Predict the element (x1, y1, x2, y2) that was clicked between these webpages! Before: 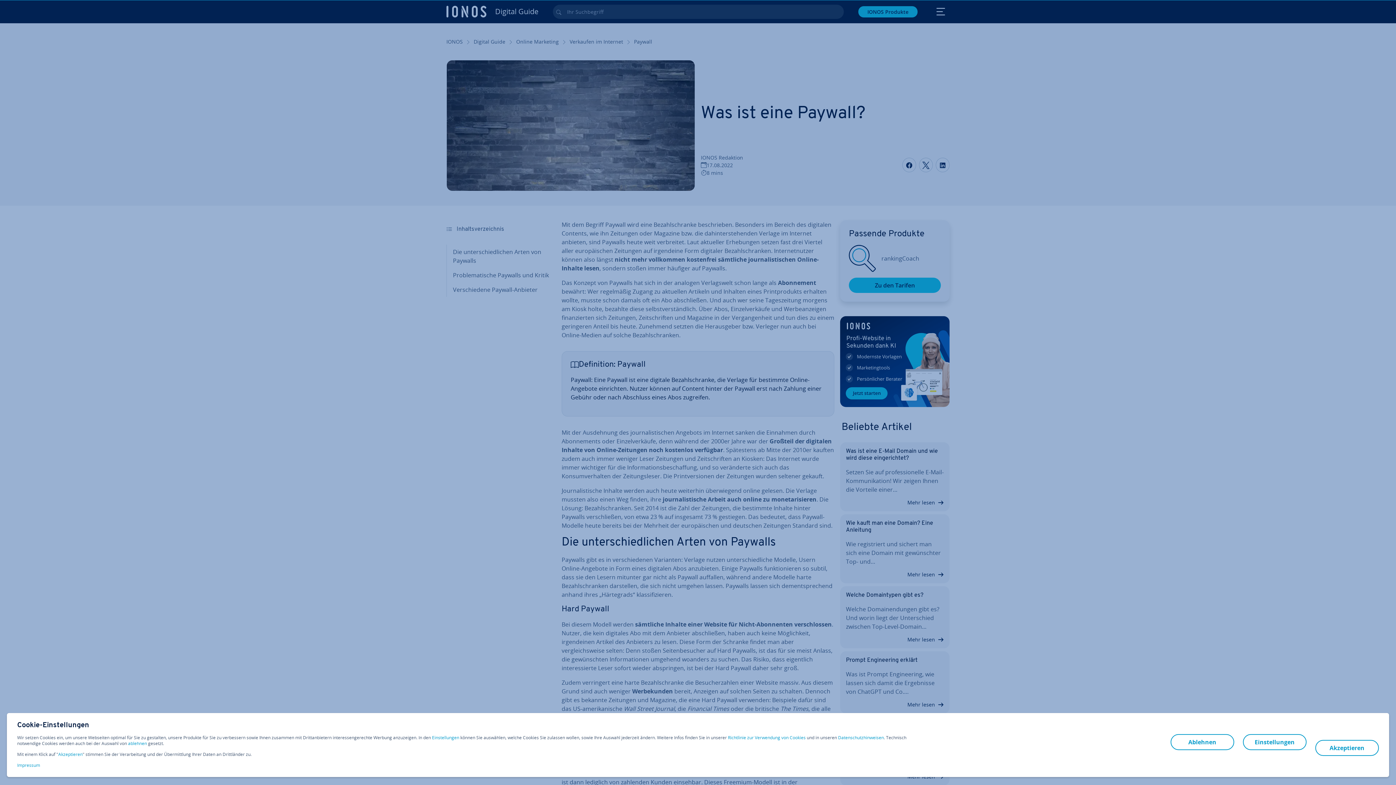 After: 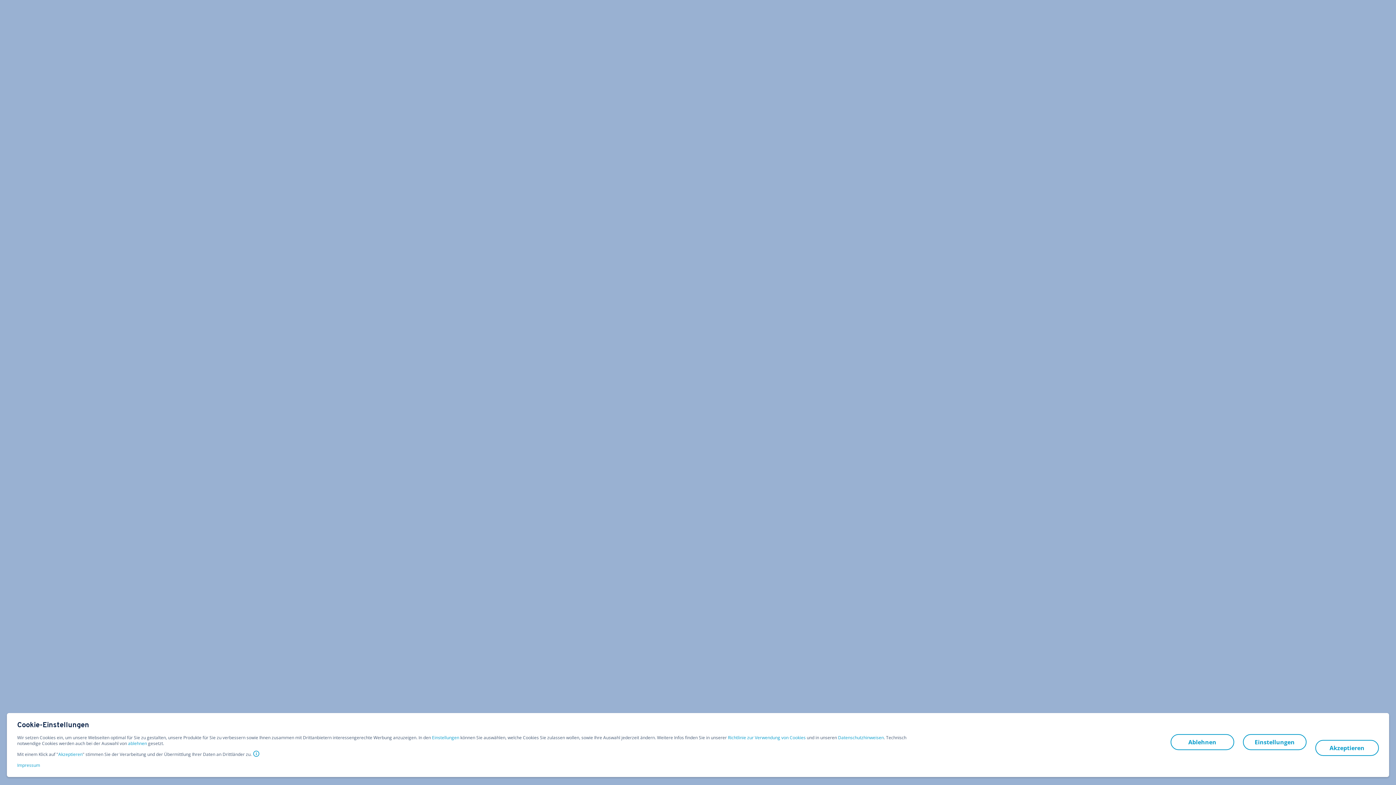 Action: bbox: (17, 762, 40, 768) label: Impressum